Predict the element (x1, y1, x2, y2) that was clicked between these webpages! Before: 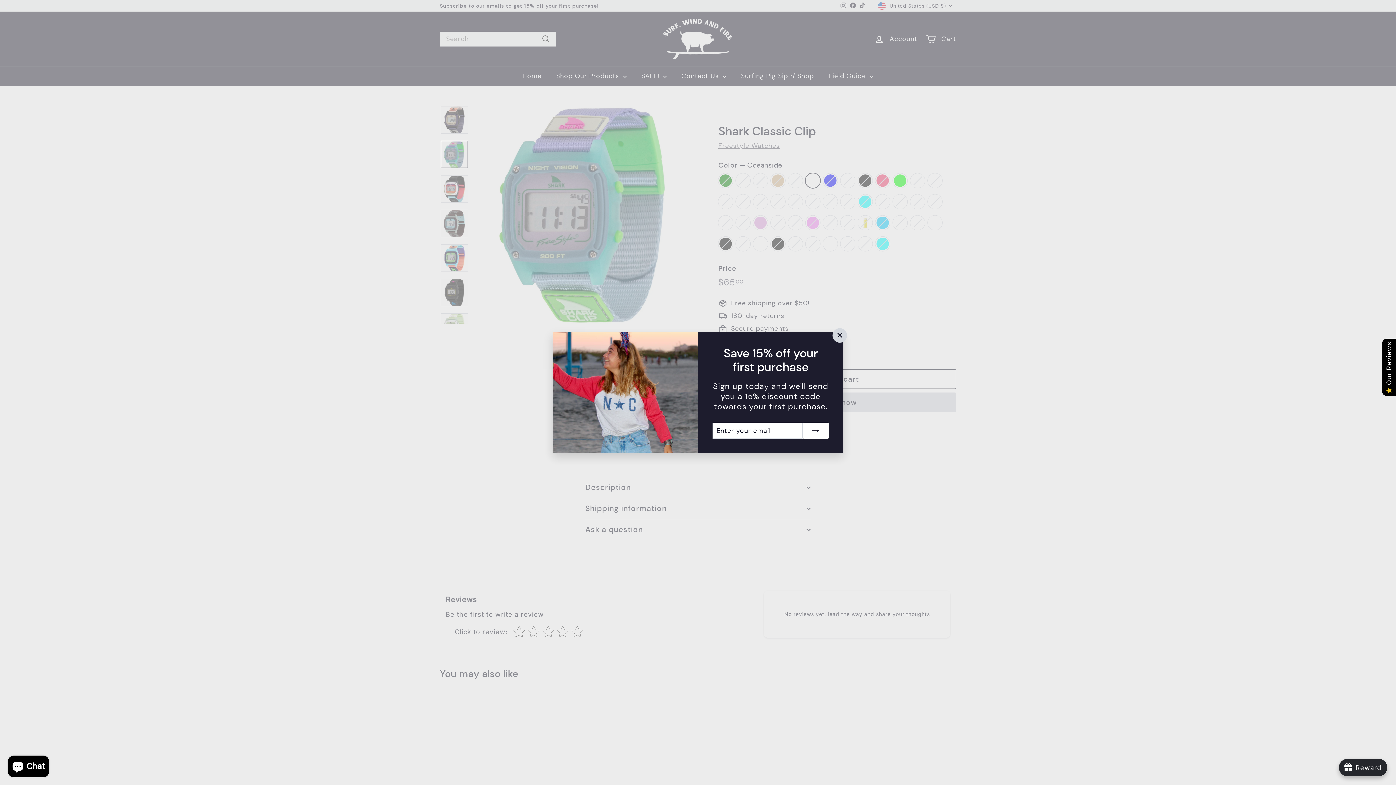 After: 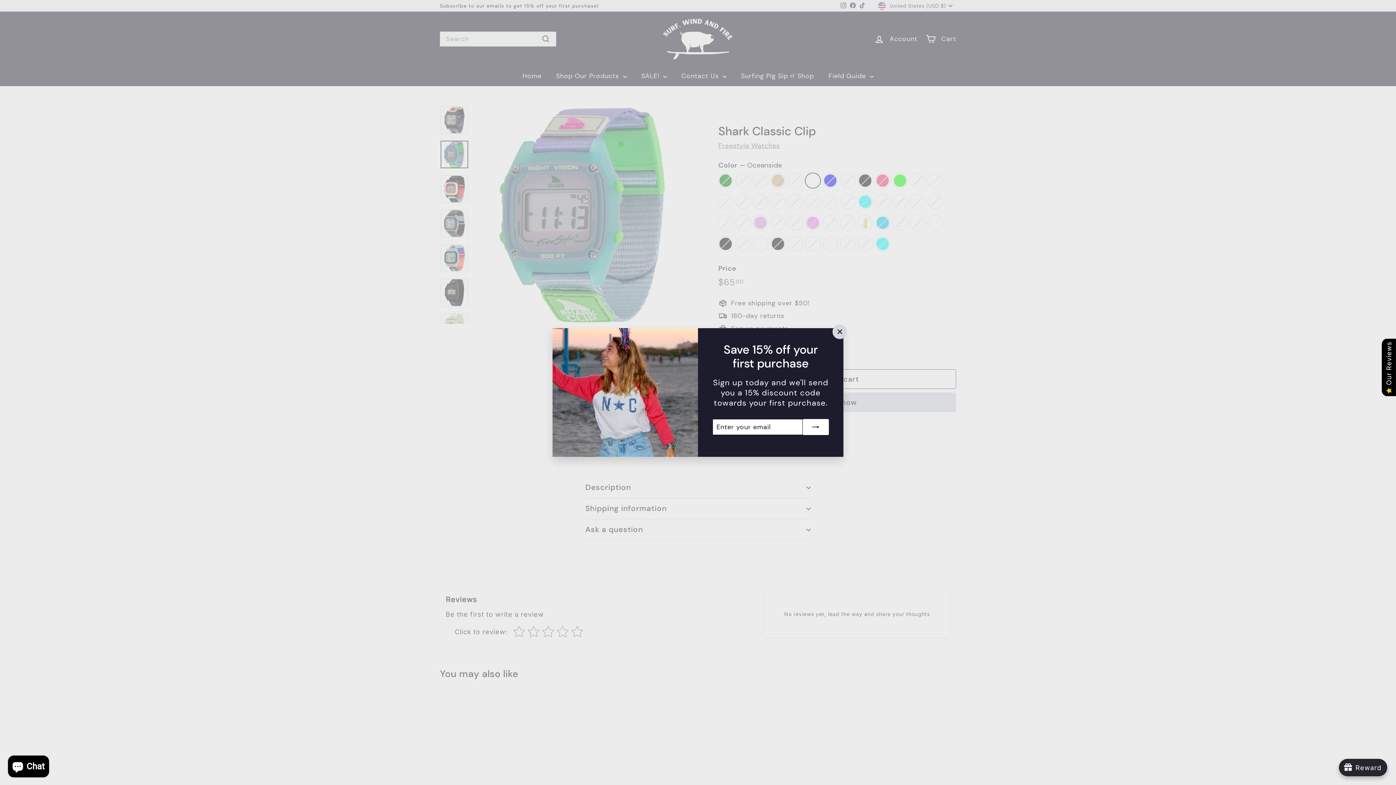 Action: label: Subscribe bbox: (802, 422, 829, 438)